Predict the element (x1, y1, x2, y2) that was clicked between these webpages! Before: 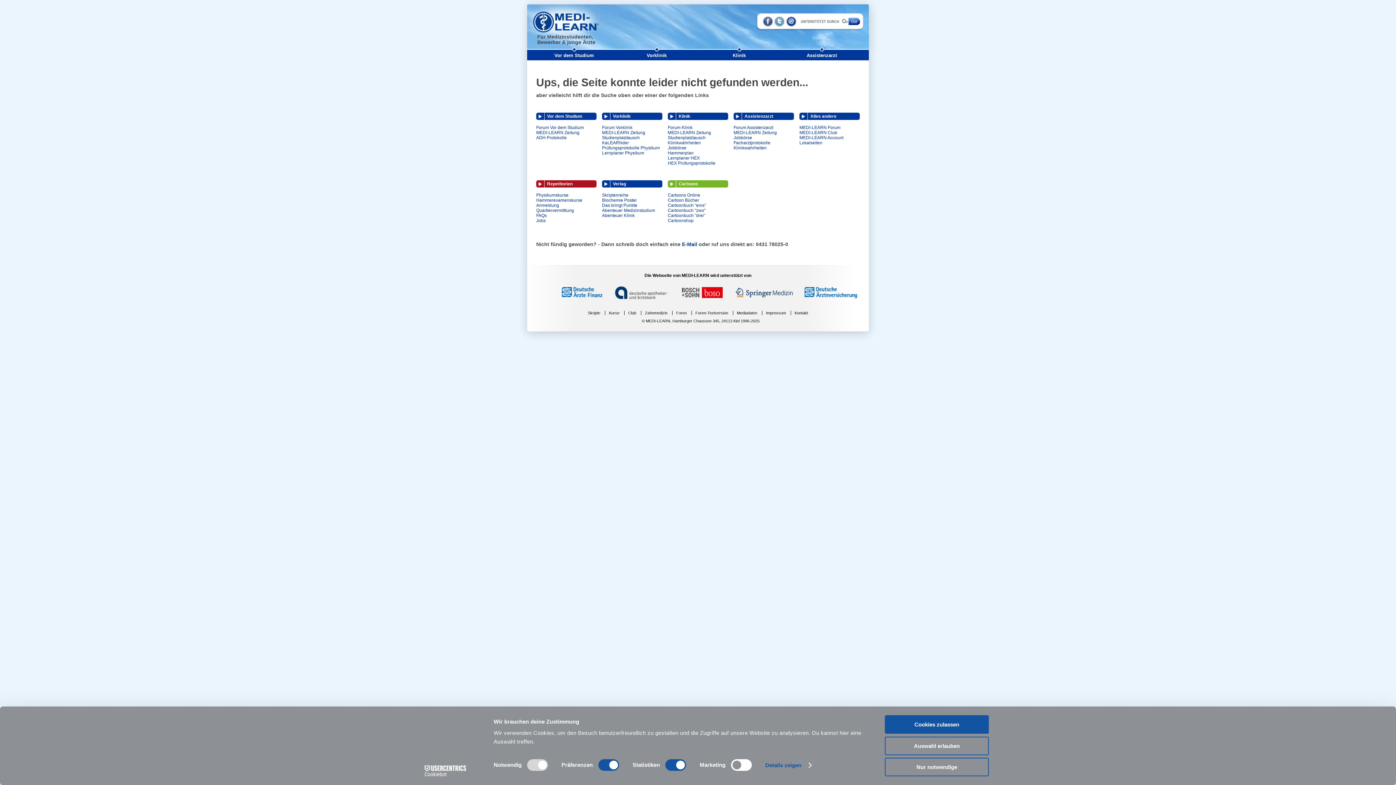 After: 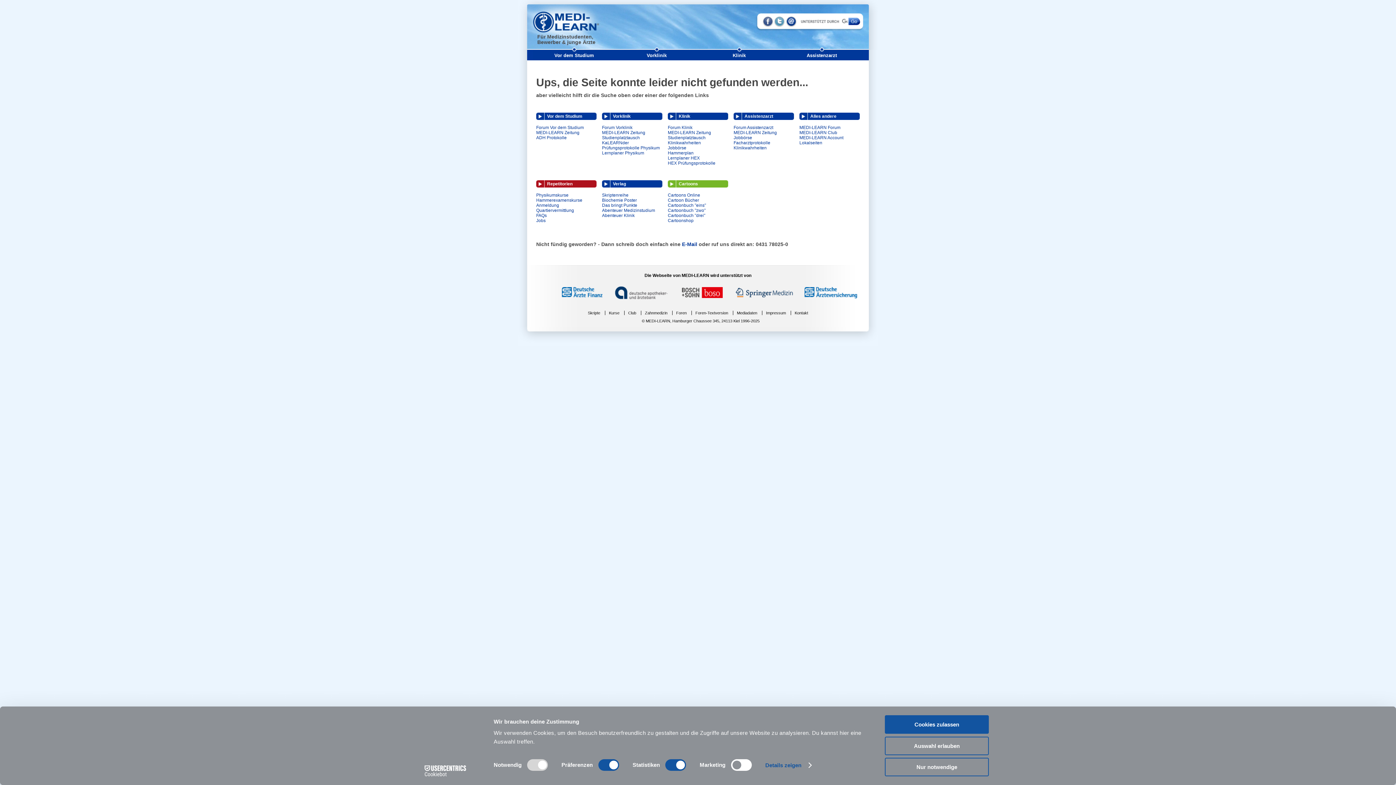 Action: label: Forum Vorklinik bbox: (602, 125, 632, 130)